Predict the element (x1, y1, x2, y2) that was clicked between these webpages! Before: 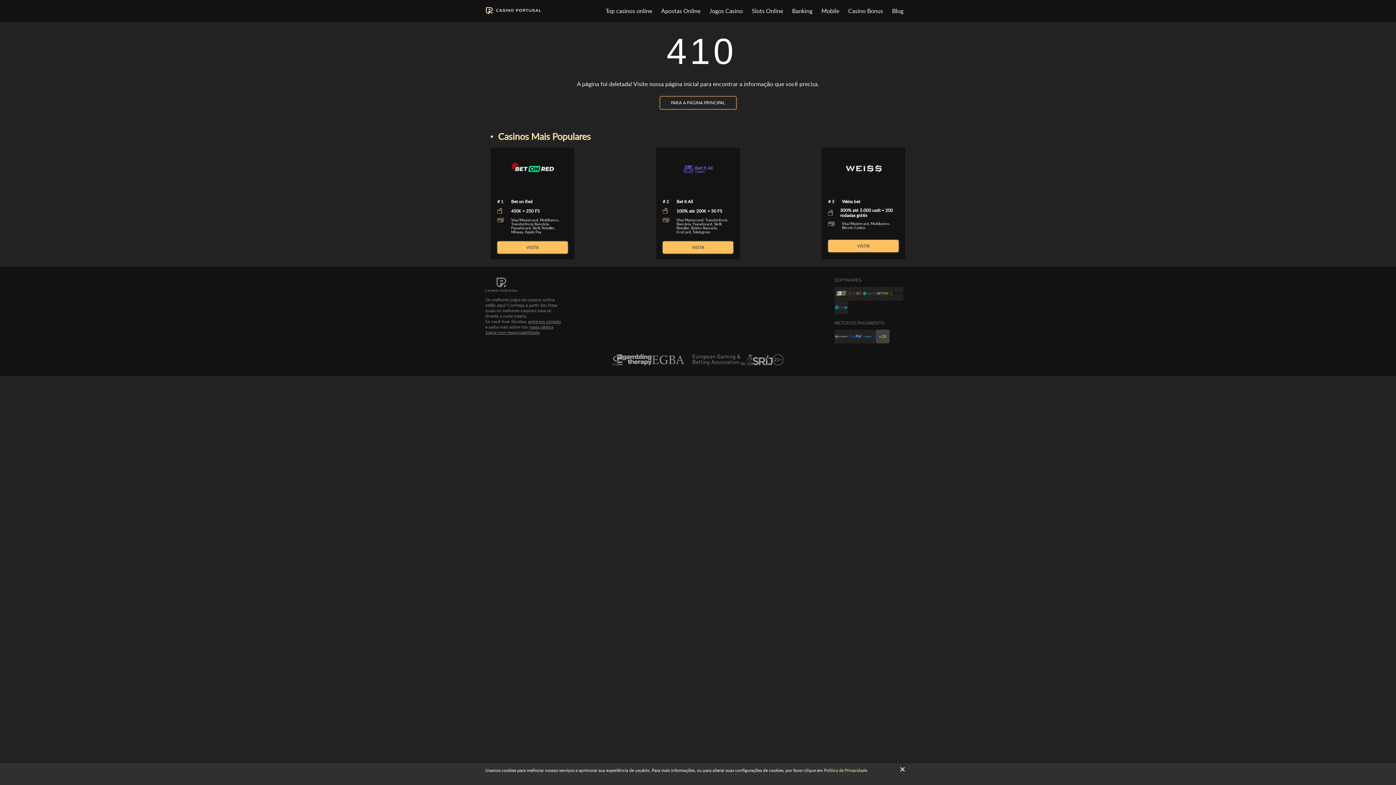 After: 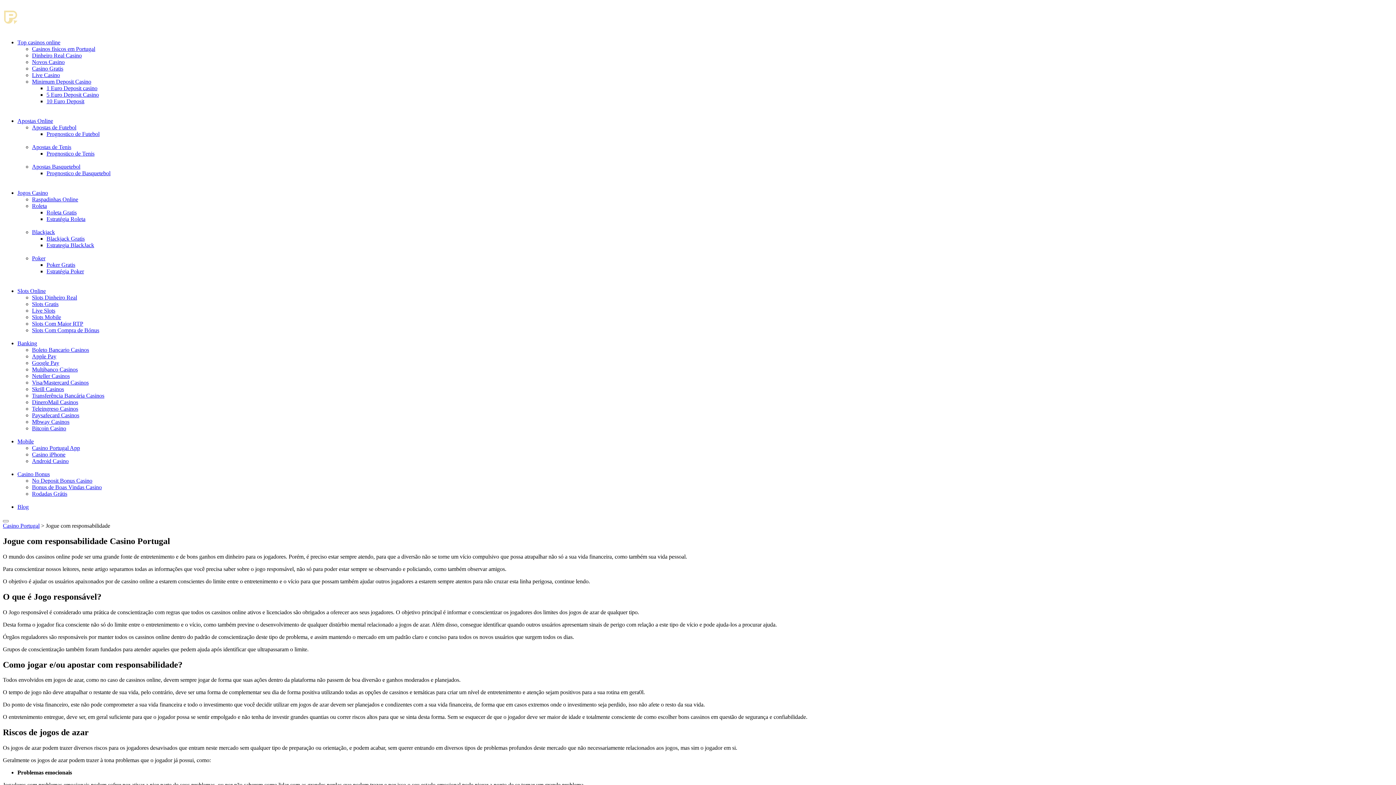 Action: bbox: (485, 330, 539, 335) label: Jogue com responsabilidade